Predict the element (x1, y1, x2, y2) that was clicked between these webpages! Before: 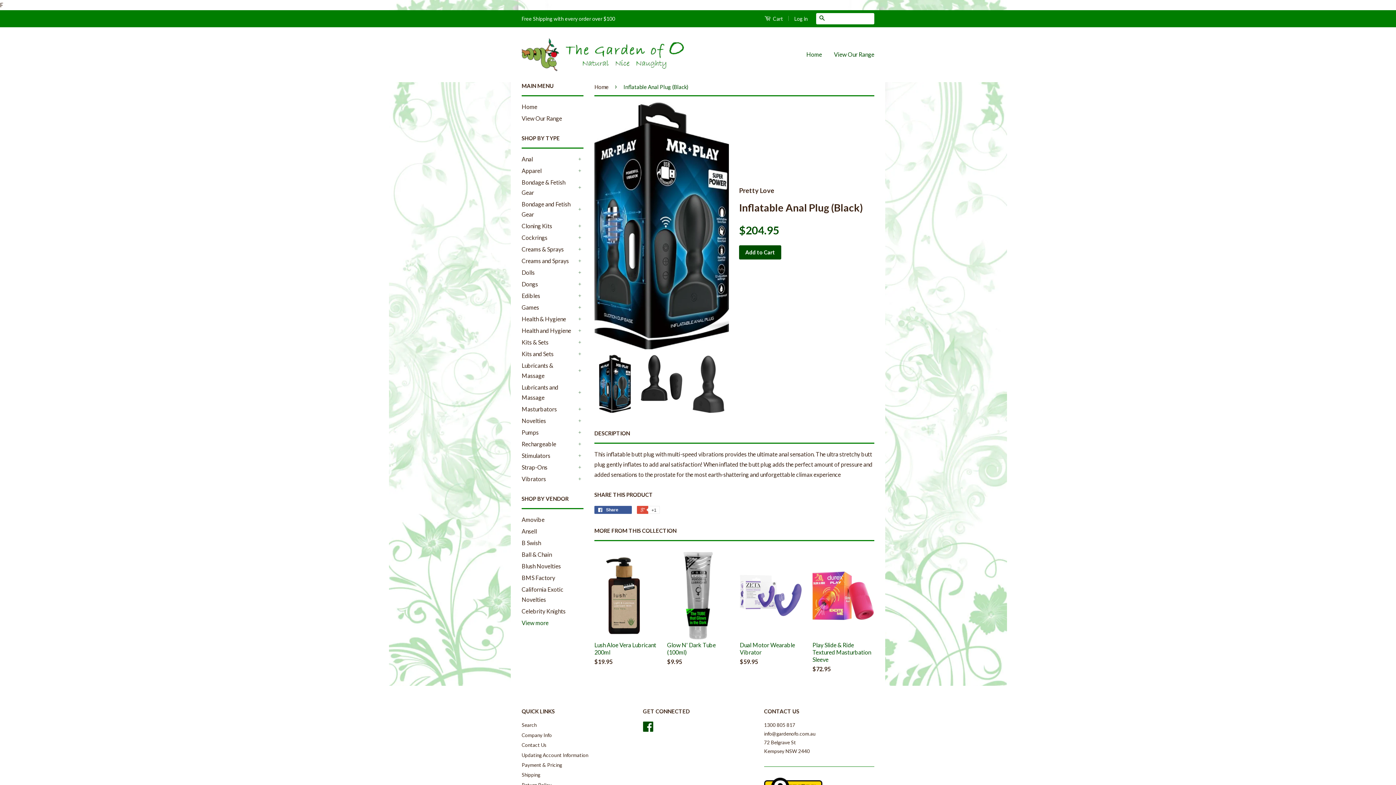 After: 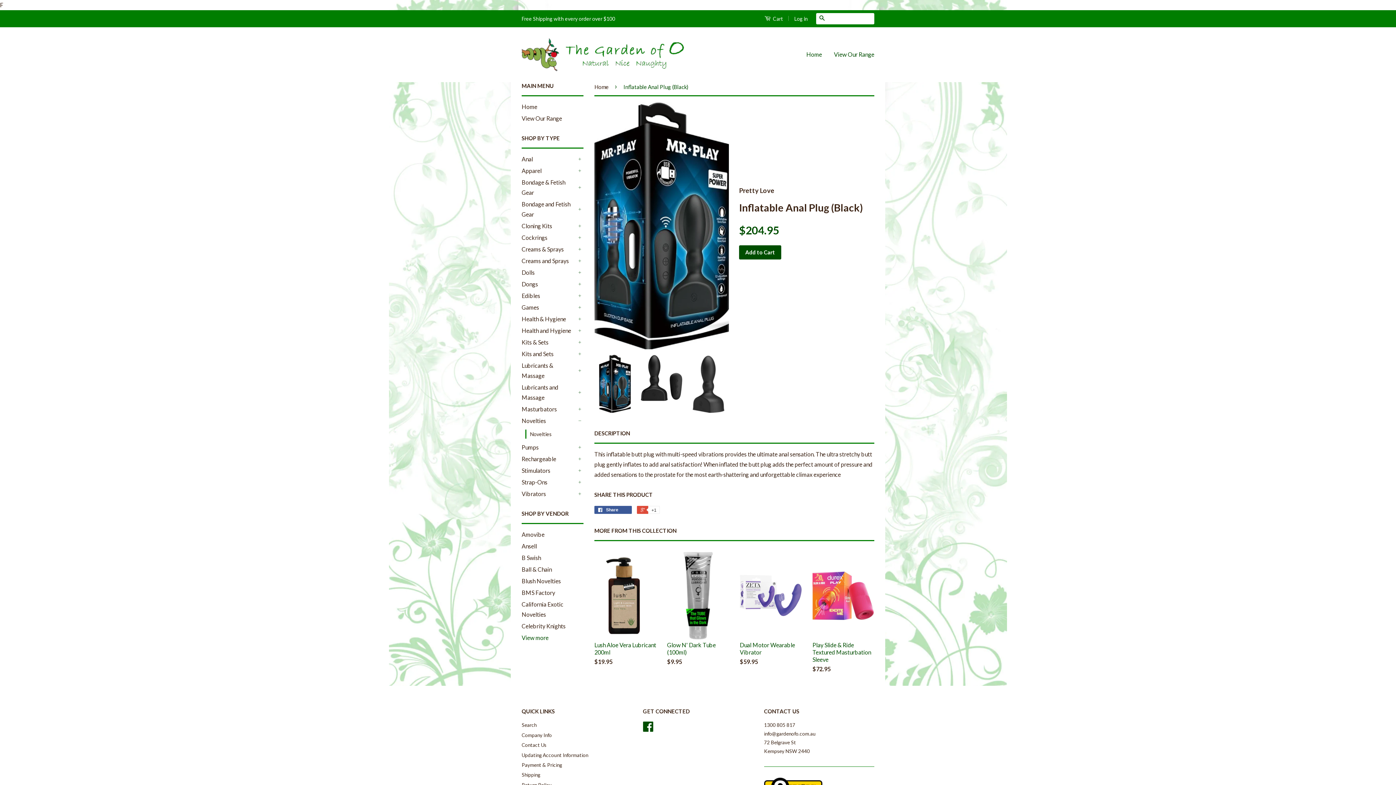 Action: label: + bbox: (576, 417, 583, 424)